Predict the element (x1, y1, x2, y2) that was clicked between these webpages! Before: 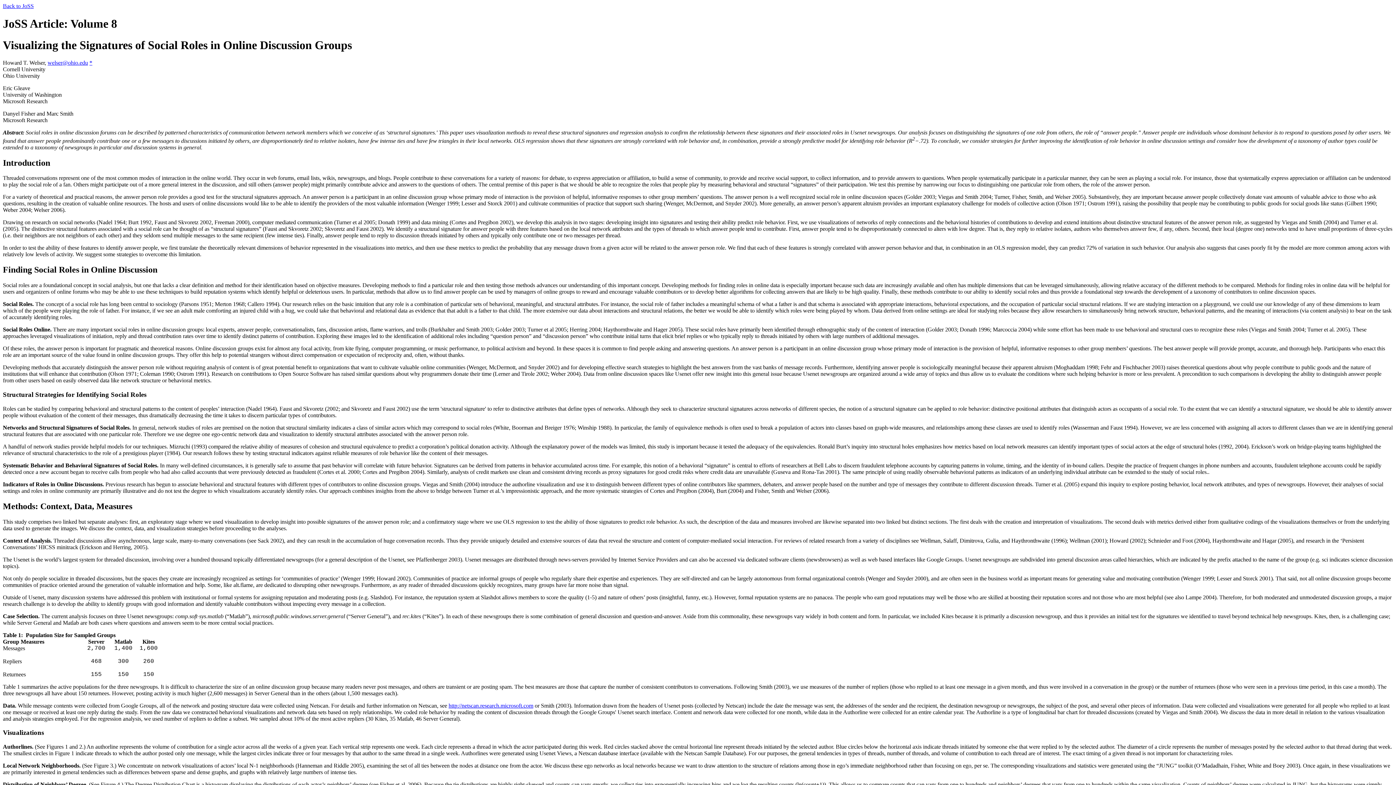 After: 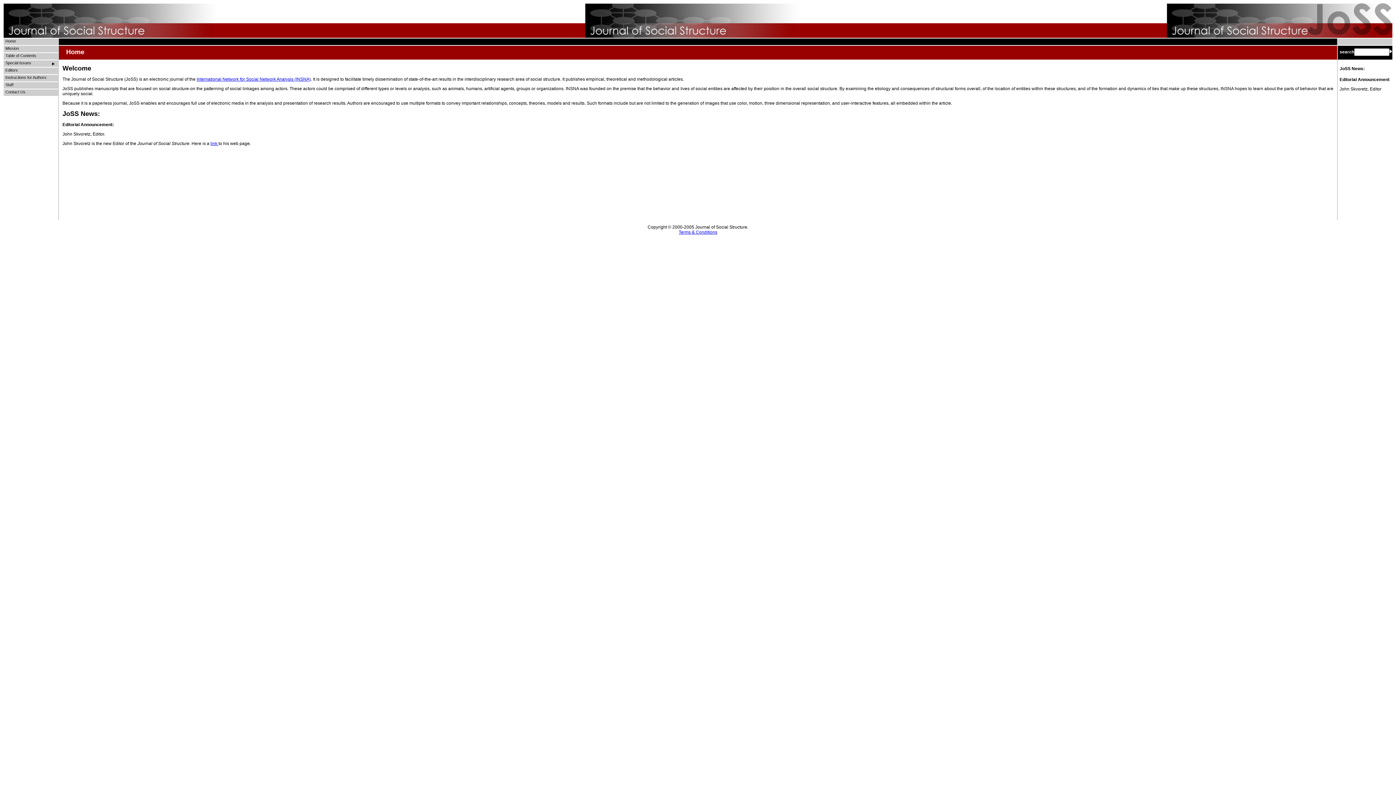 Action: bbox: (2, 2, 33, 9) label: Back to JoSS